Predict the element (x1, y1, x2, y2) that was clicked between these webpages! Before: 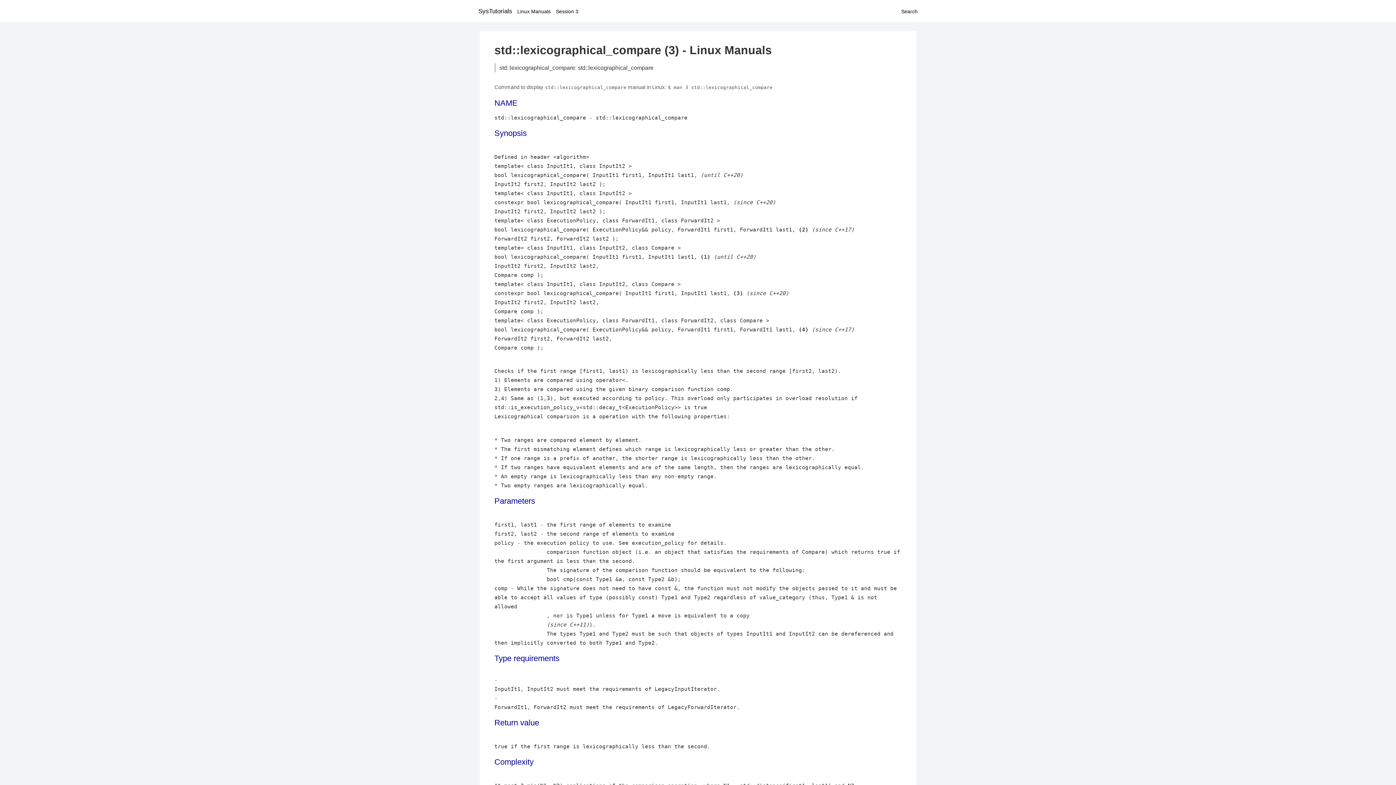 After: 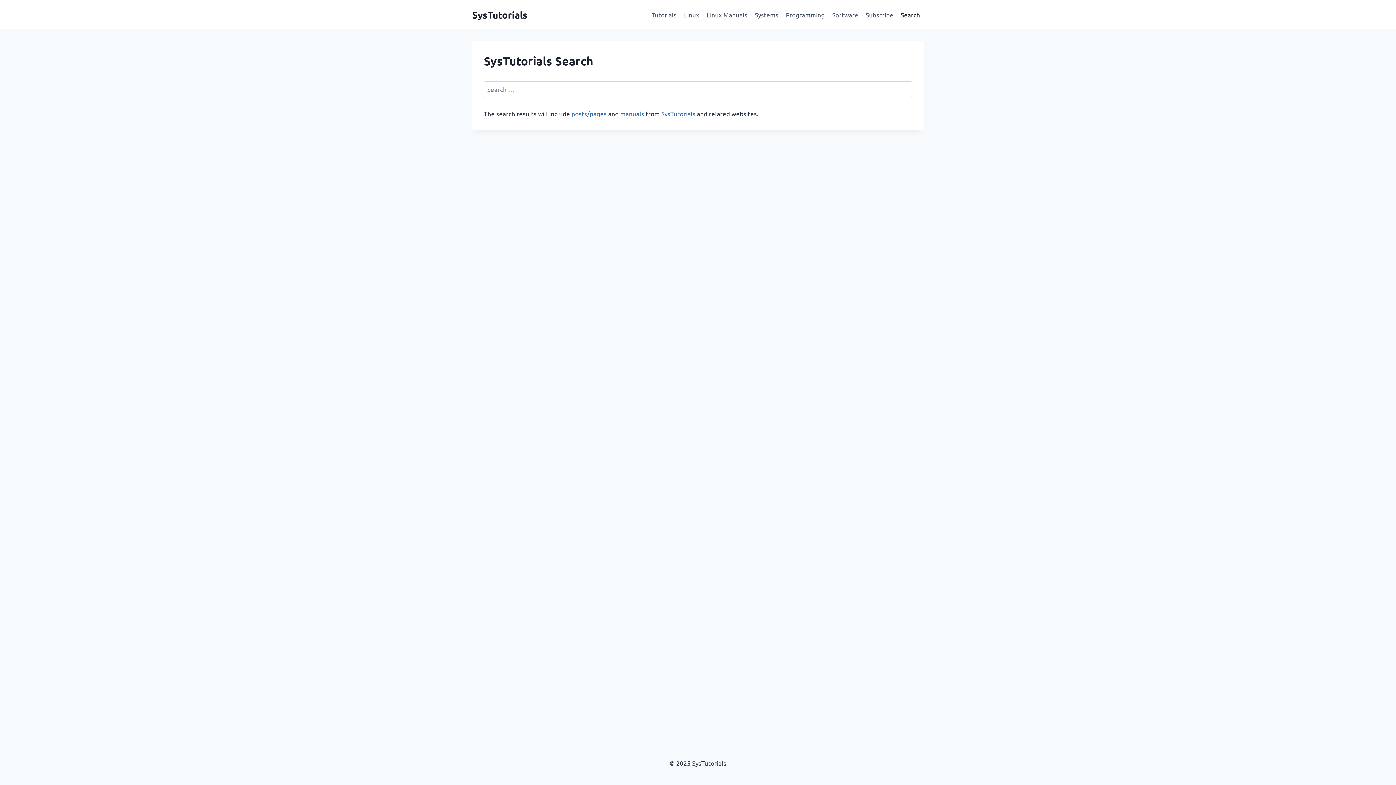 Action: bbox: (901, 8, 917, 14) label: Search